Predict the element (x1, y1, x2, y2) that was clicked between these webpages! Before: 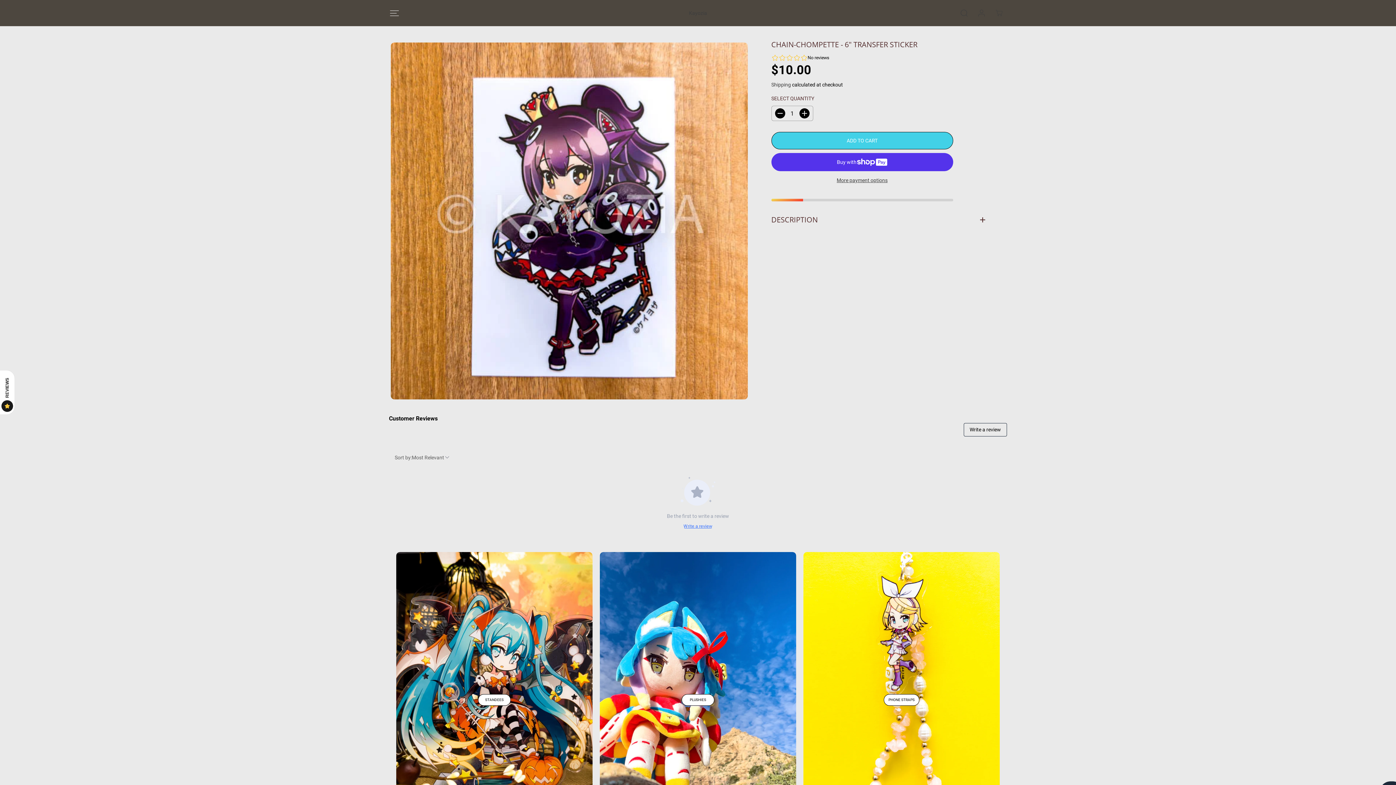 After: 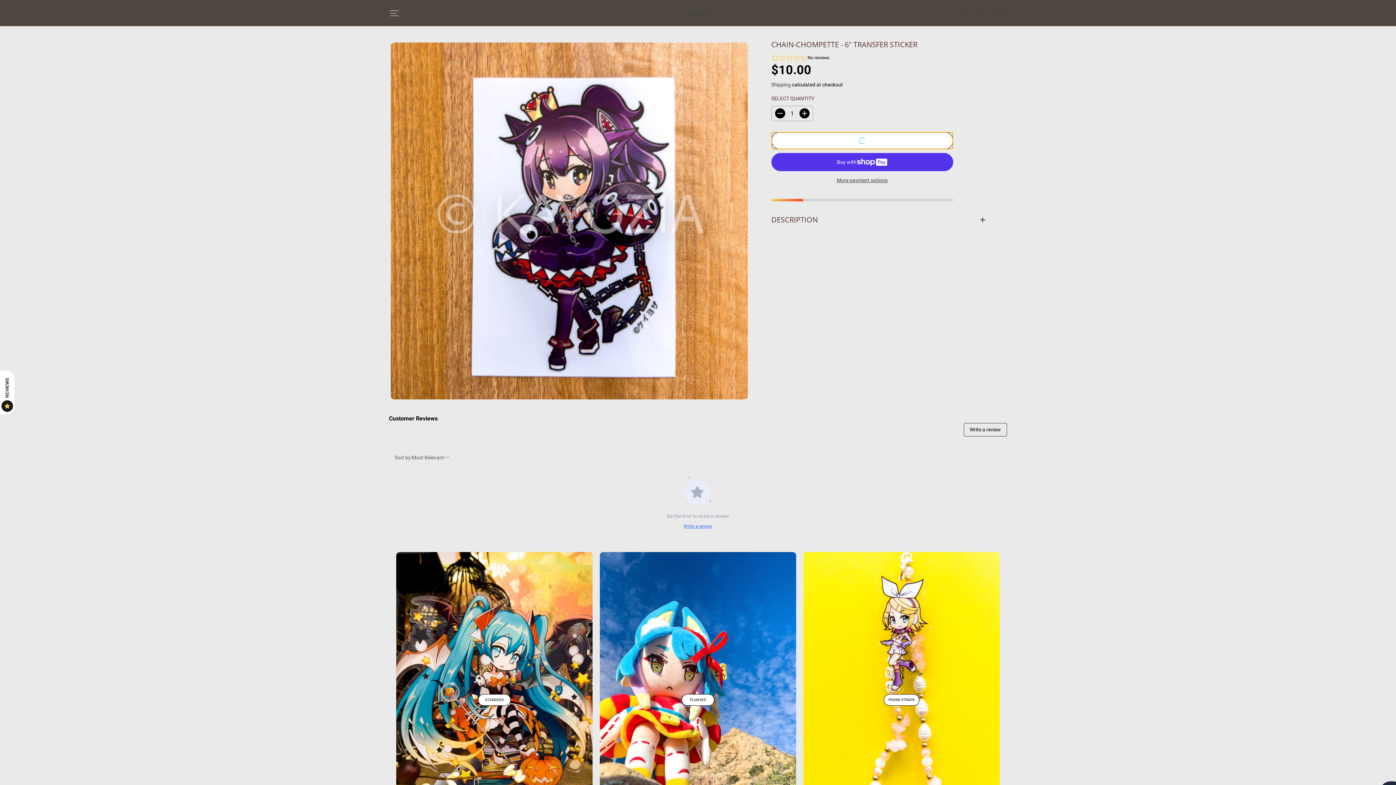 Action: bbox: (771, 132, 953, 149) label: ADD TO CART